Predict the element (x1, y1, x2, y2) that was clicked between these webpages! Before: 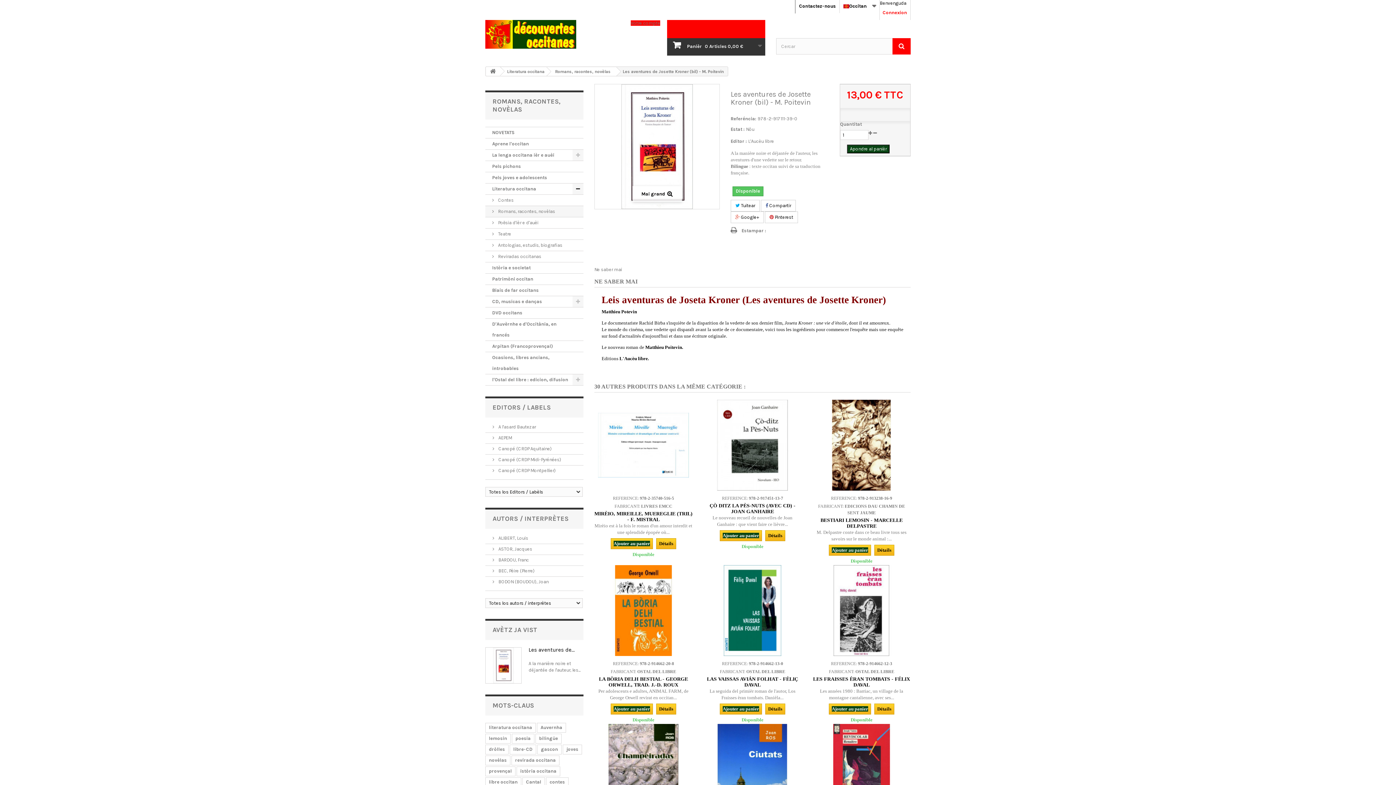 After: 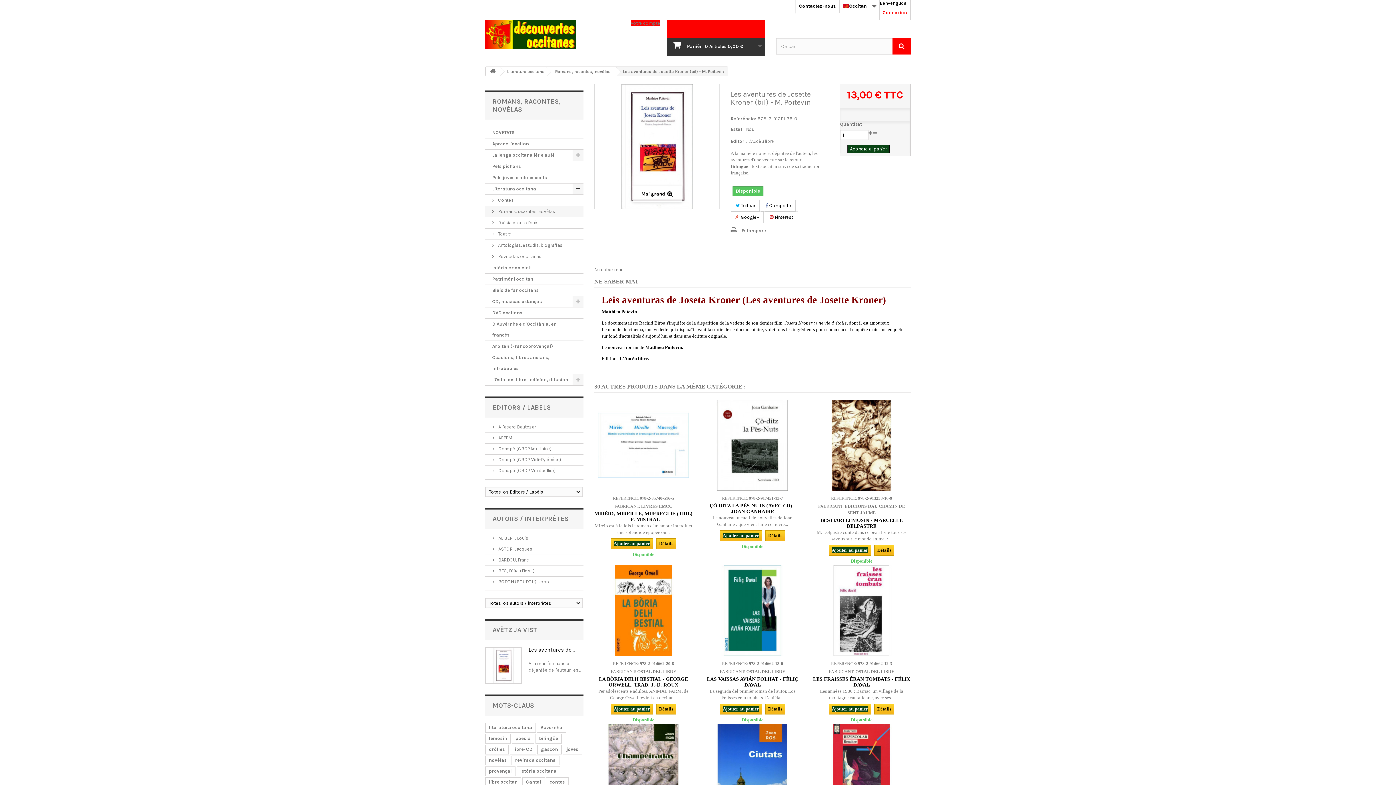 Action: bbox: (873, 130, 877, 136)